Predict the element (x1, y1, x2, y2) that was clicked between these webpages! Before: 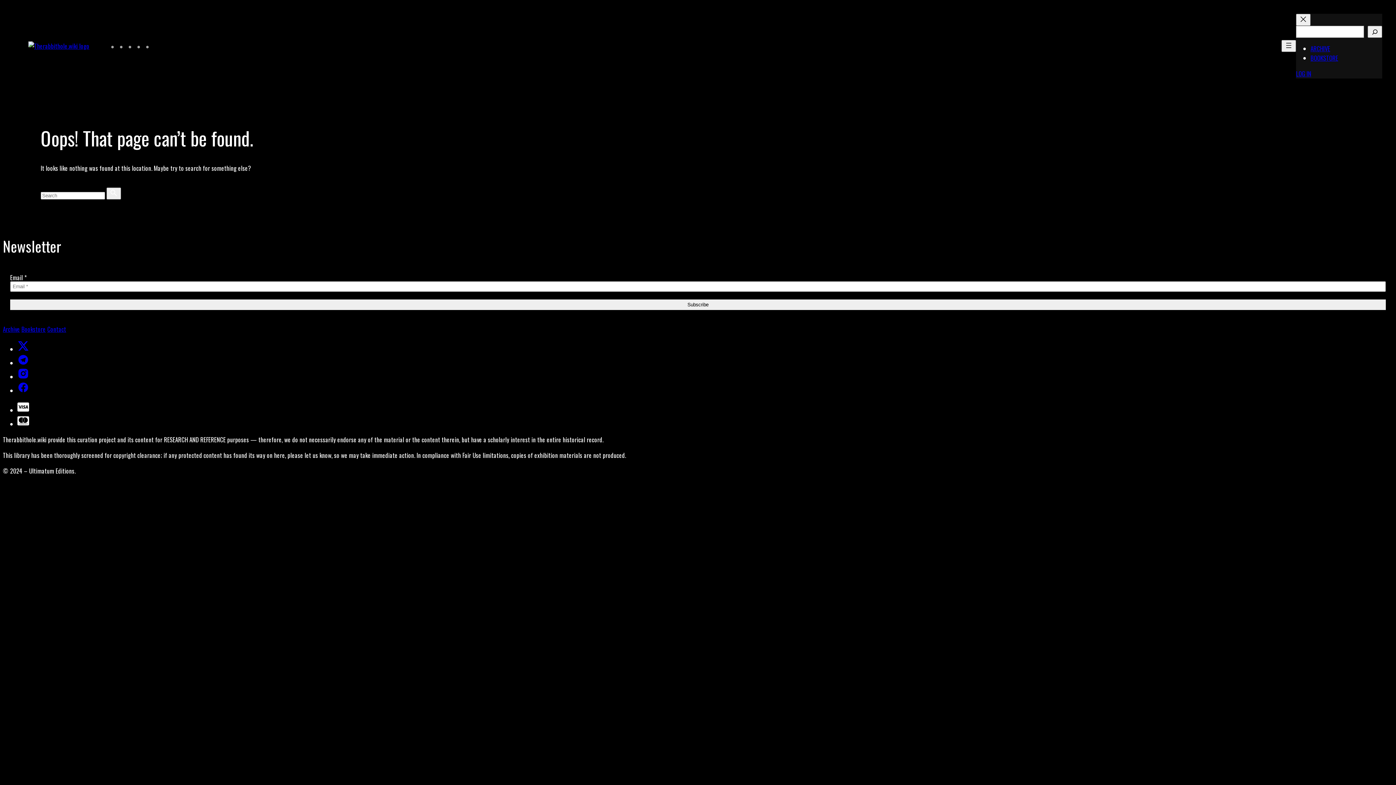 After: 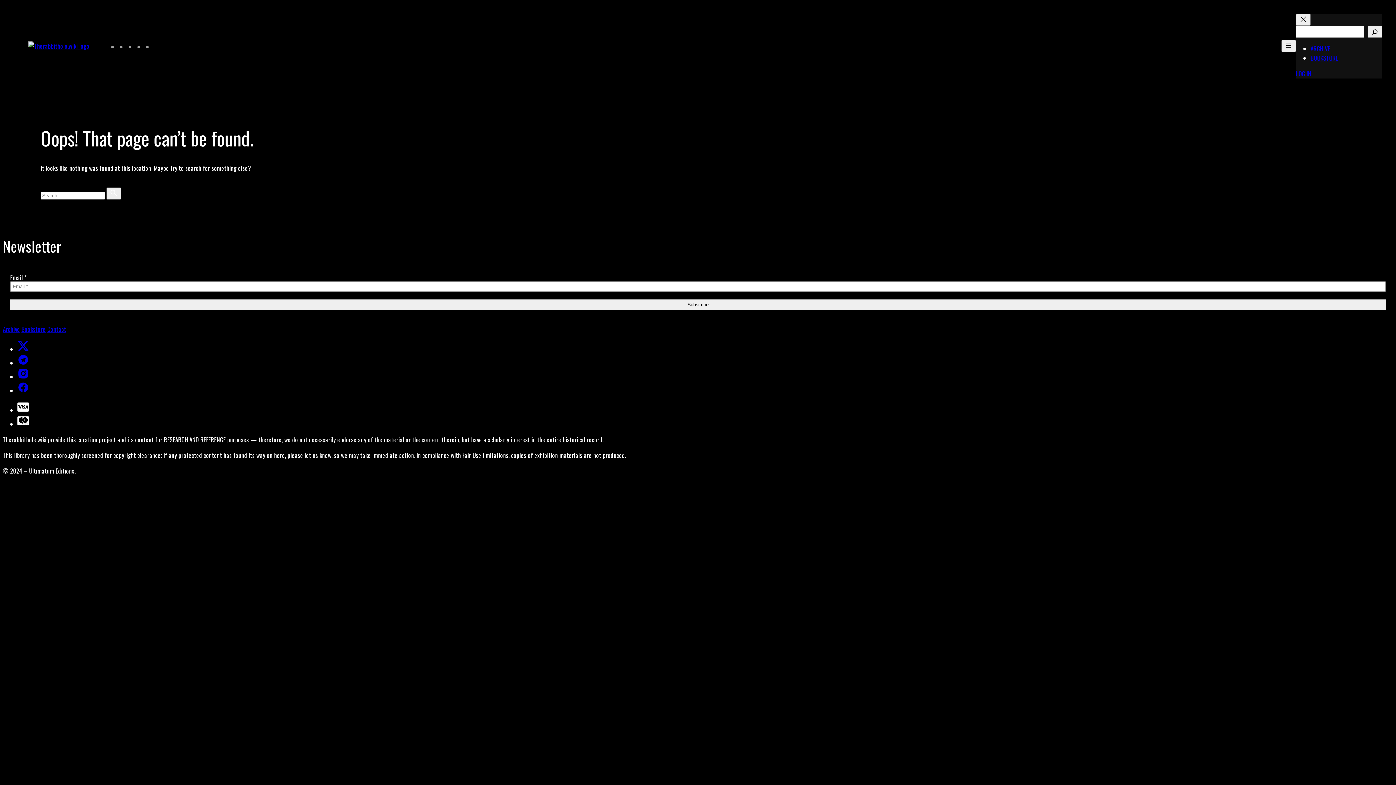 Action: bbox: (17, 344, 29, 353)